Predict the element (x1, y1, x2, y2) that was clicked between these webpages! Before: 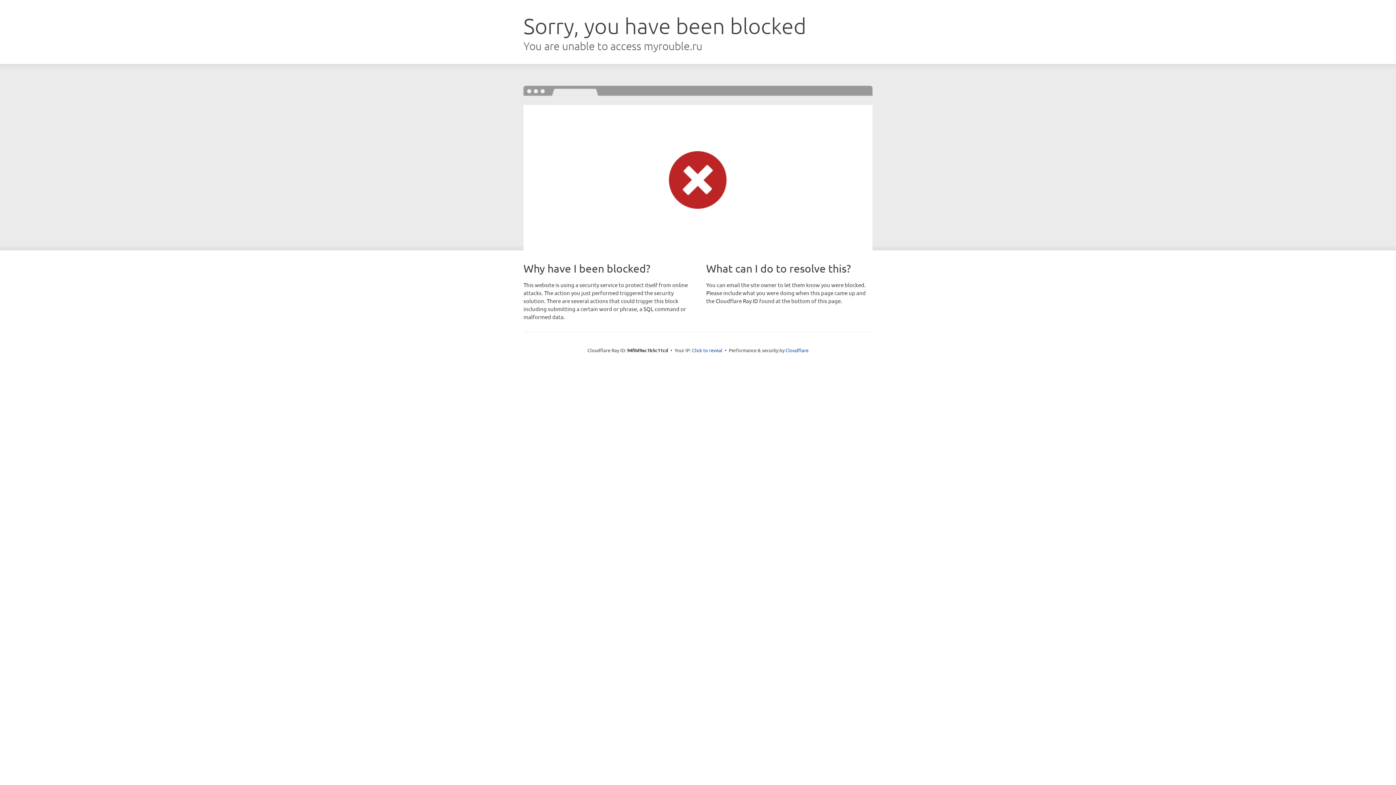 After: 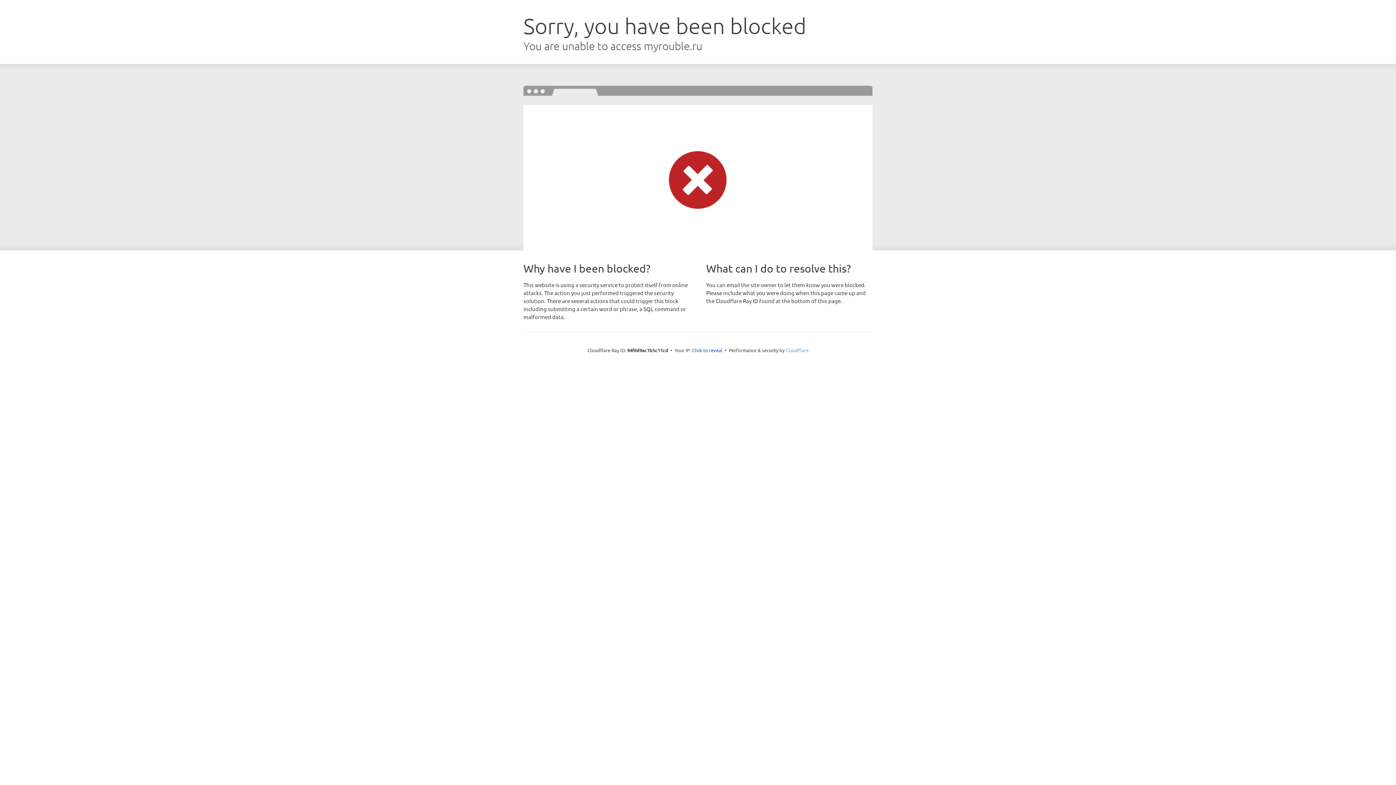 Action: label: Cloudflare bbox: (785, 347, 808, 353)